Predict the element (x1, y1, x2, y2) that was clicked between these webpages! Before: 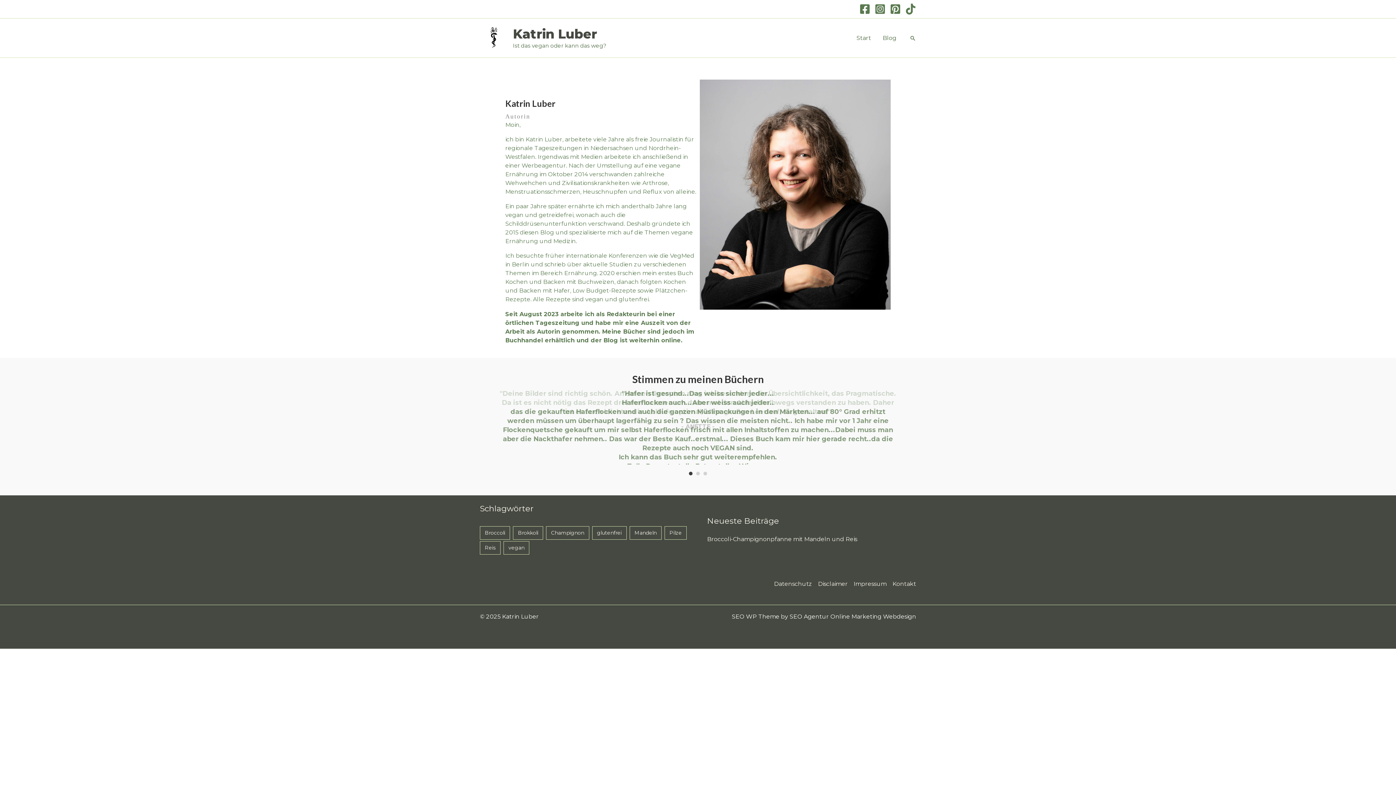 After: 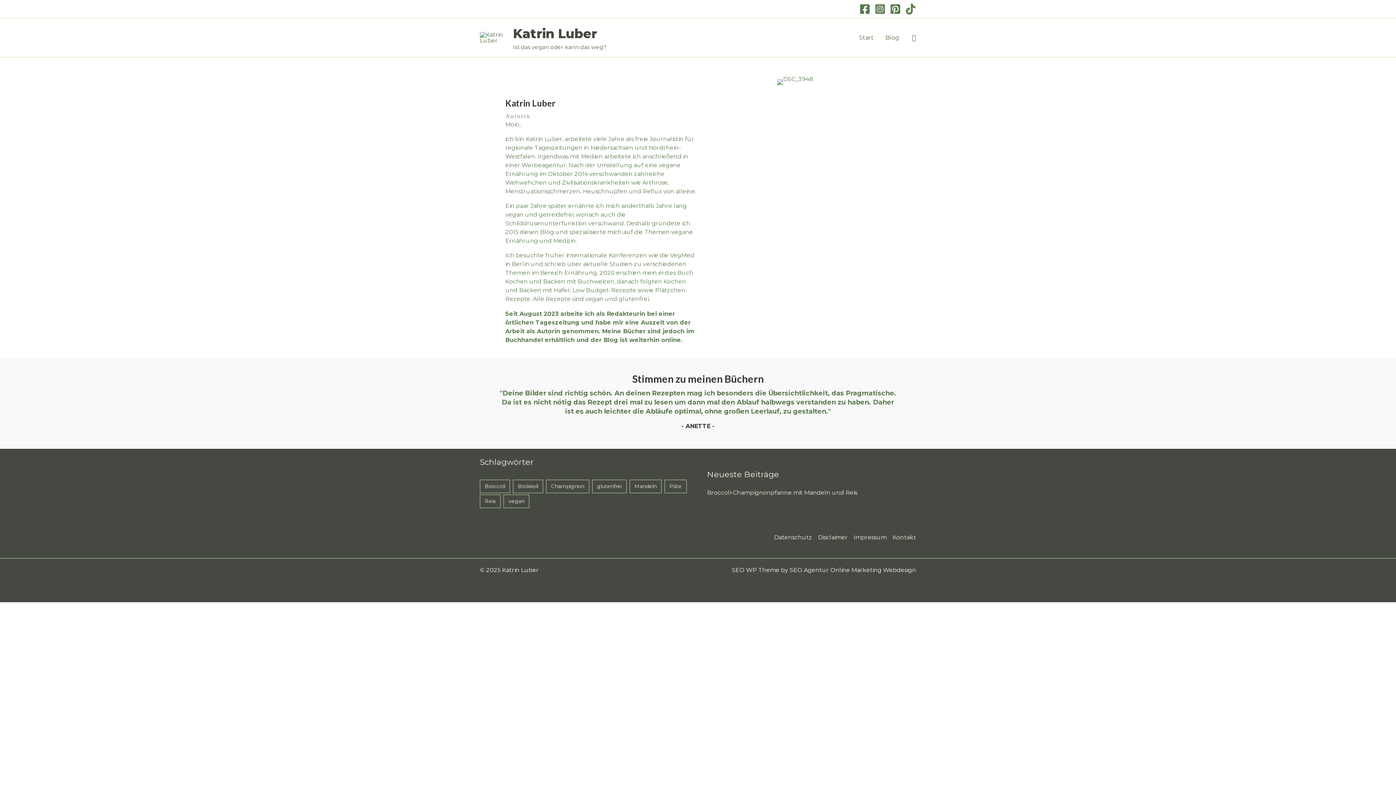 Action: bbox: (513, 26, 597, 41) label: Katrin Luber